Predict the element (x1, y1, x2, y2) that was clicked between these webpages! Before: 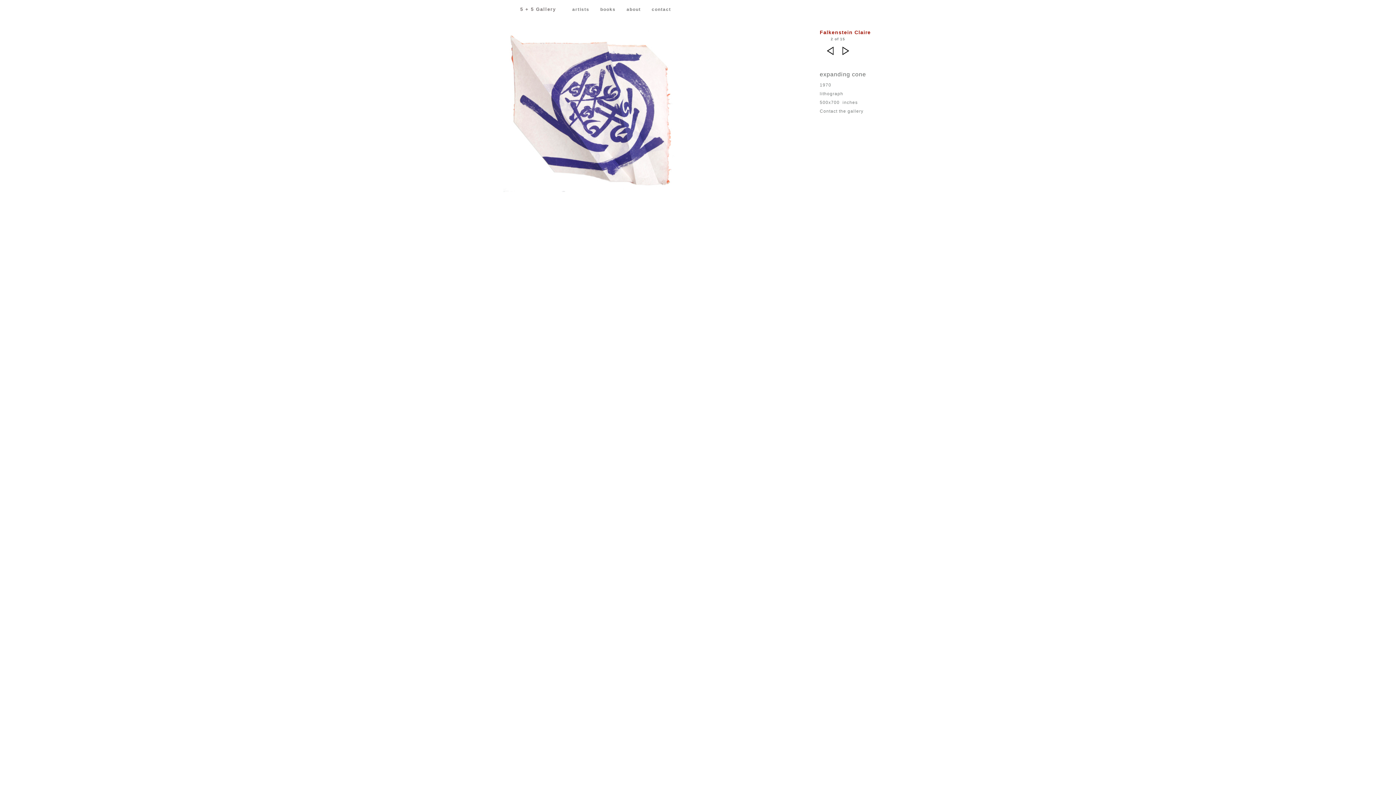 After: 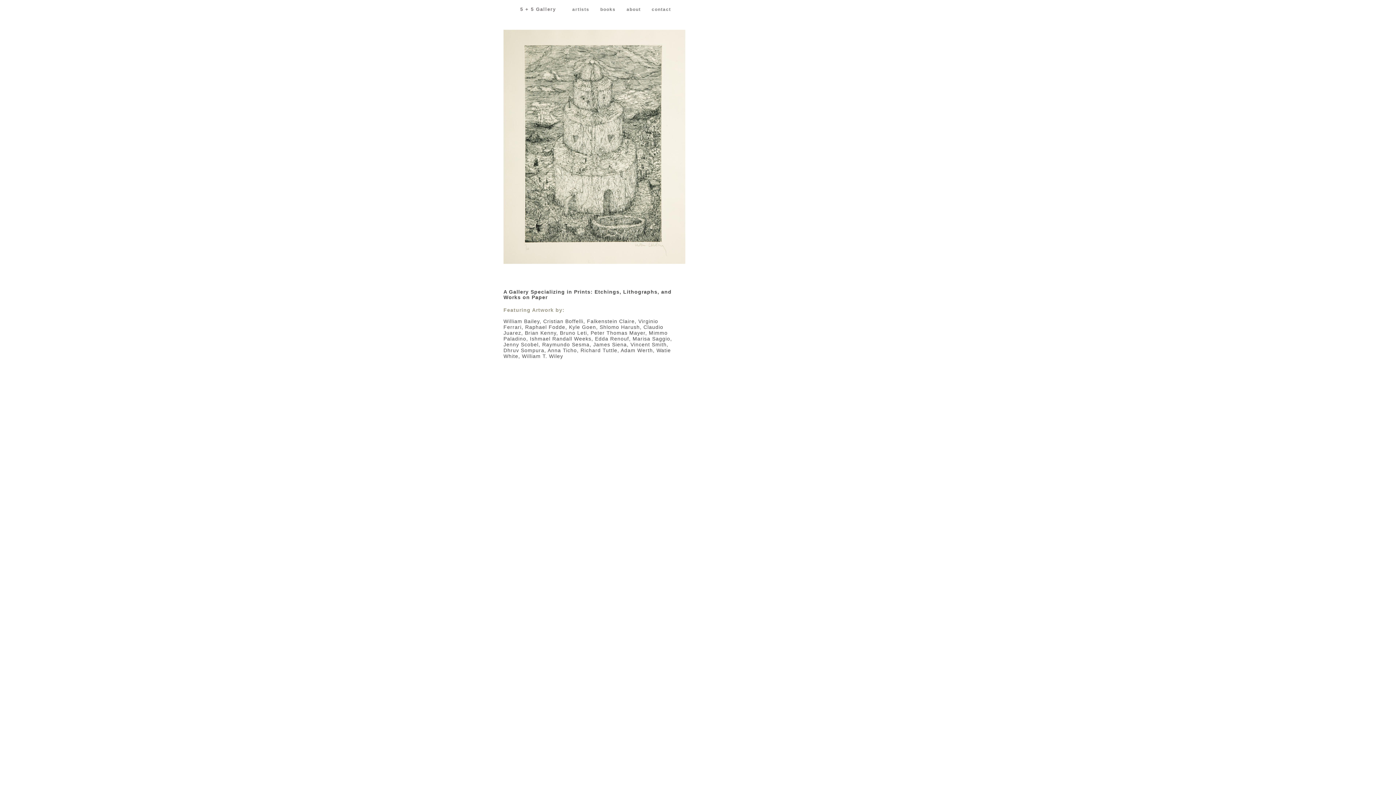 Action: label: 5 + 5 Gallery bbox: (514, 2, 561, 16)